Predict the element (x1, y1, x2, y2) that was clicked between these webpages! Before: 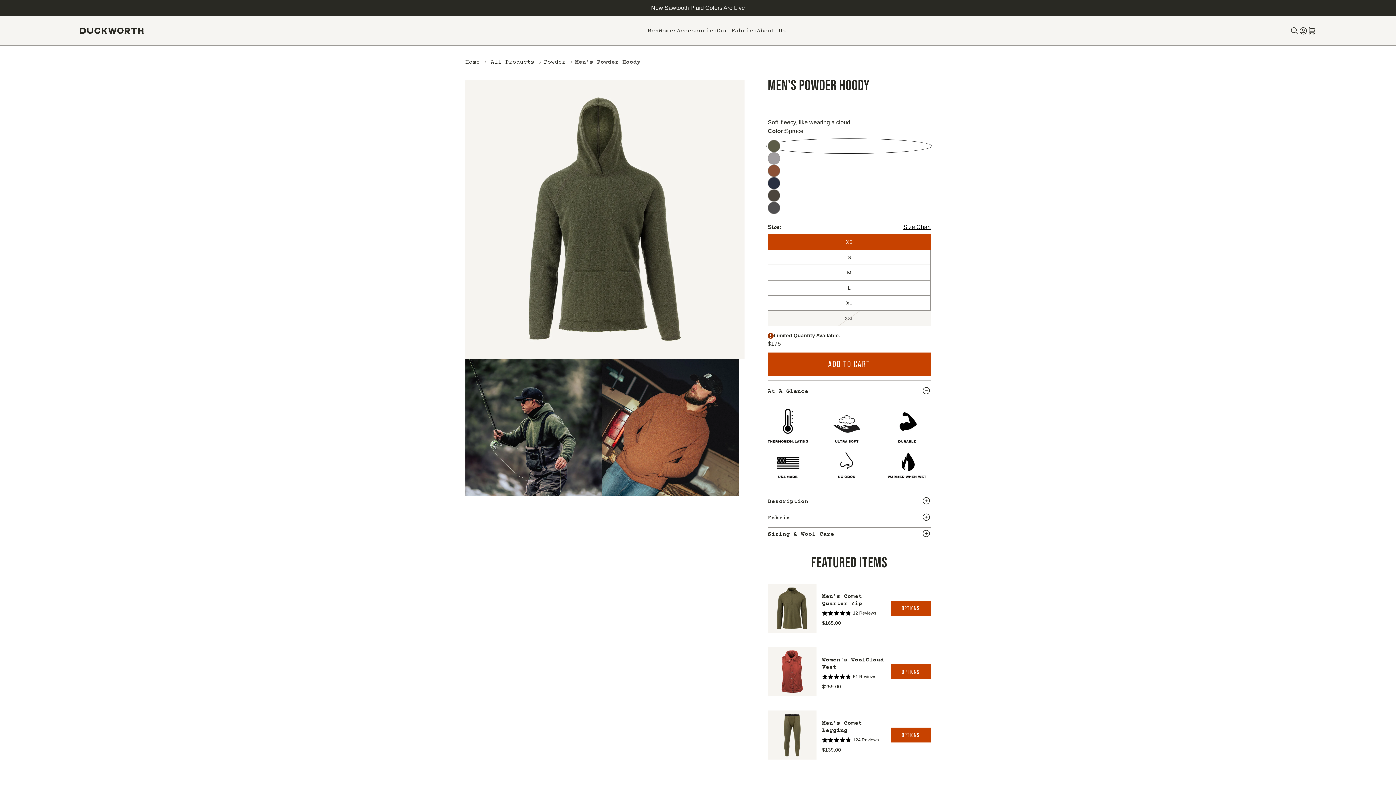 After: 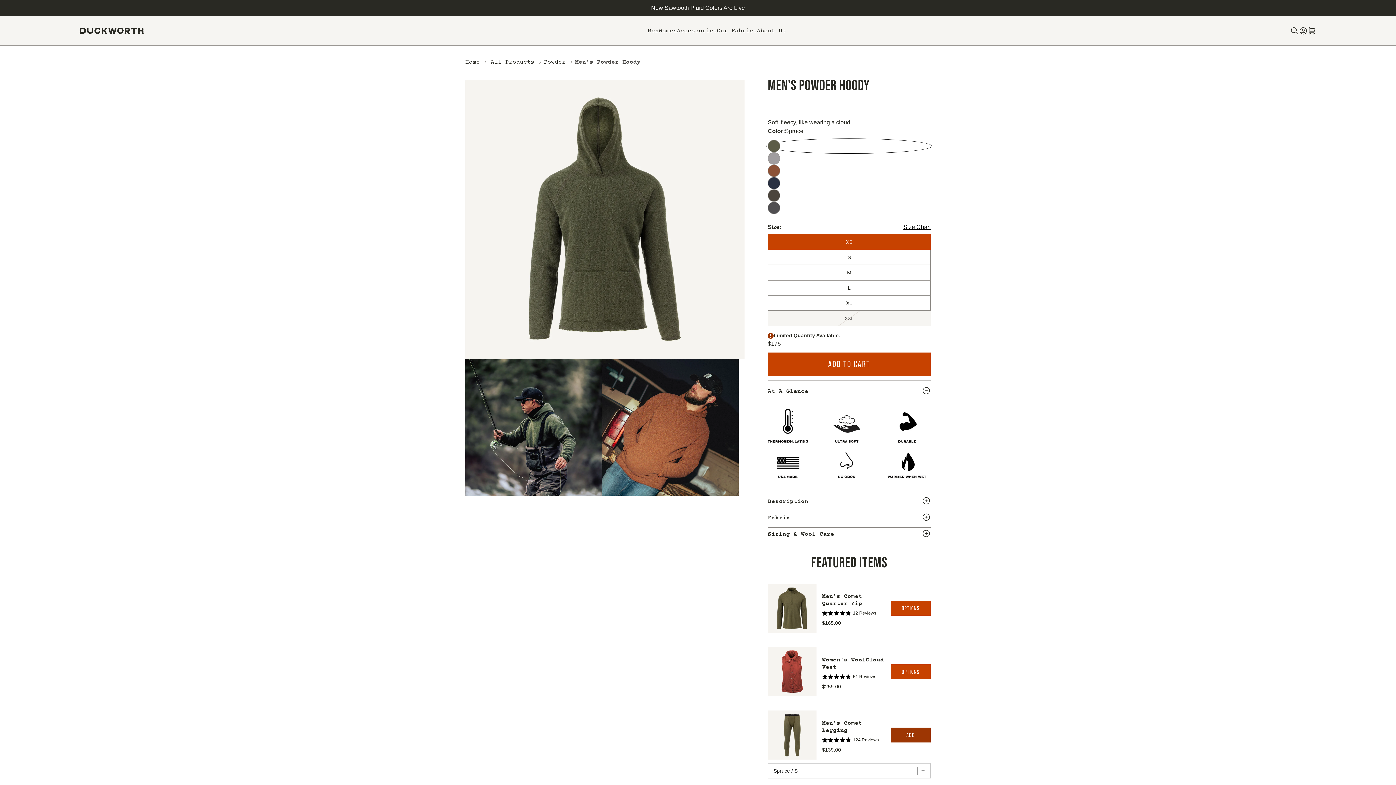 Action: bbox: (890, 728, 930, 742) label: Select Men's Comet Legging Options